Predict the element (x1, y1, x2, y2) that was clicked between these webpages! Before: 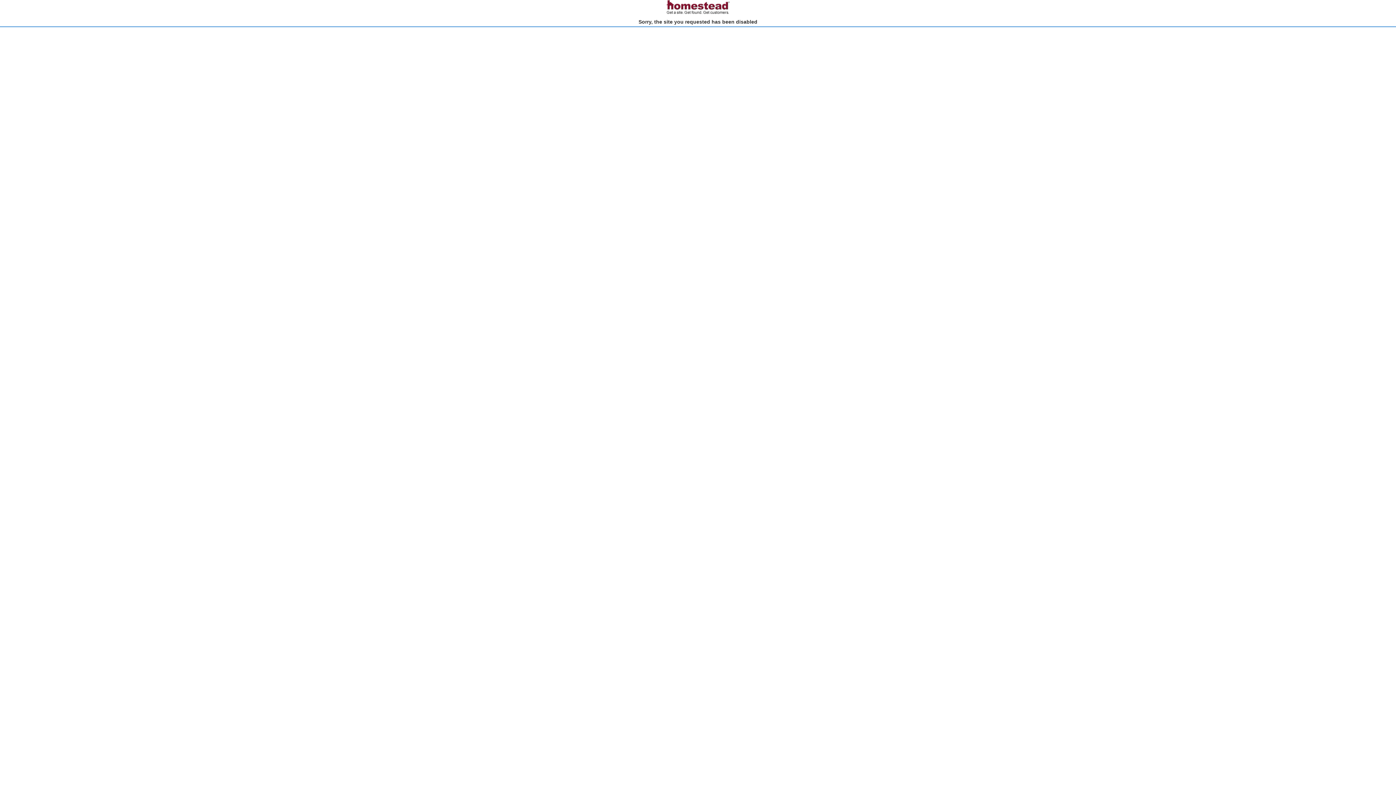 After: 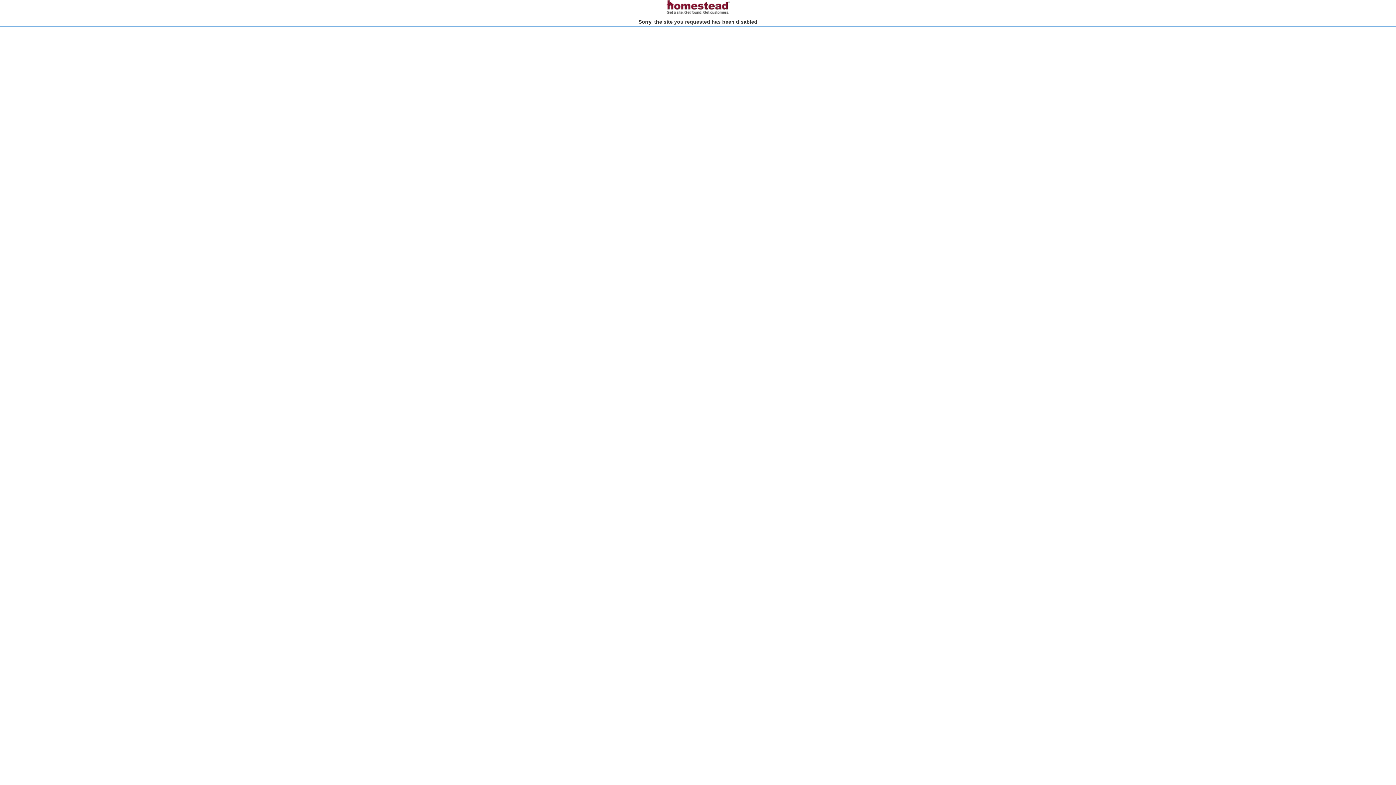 Action: bbox: (666, 10, 730, 15)